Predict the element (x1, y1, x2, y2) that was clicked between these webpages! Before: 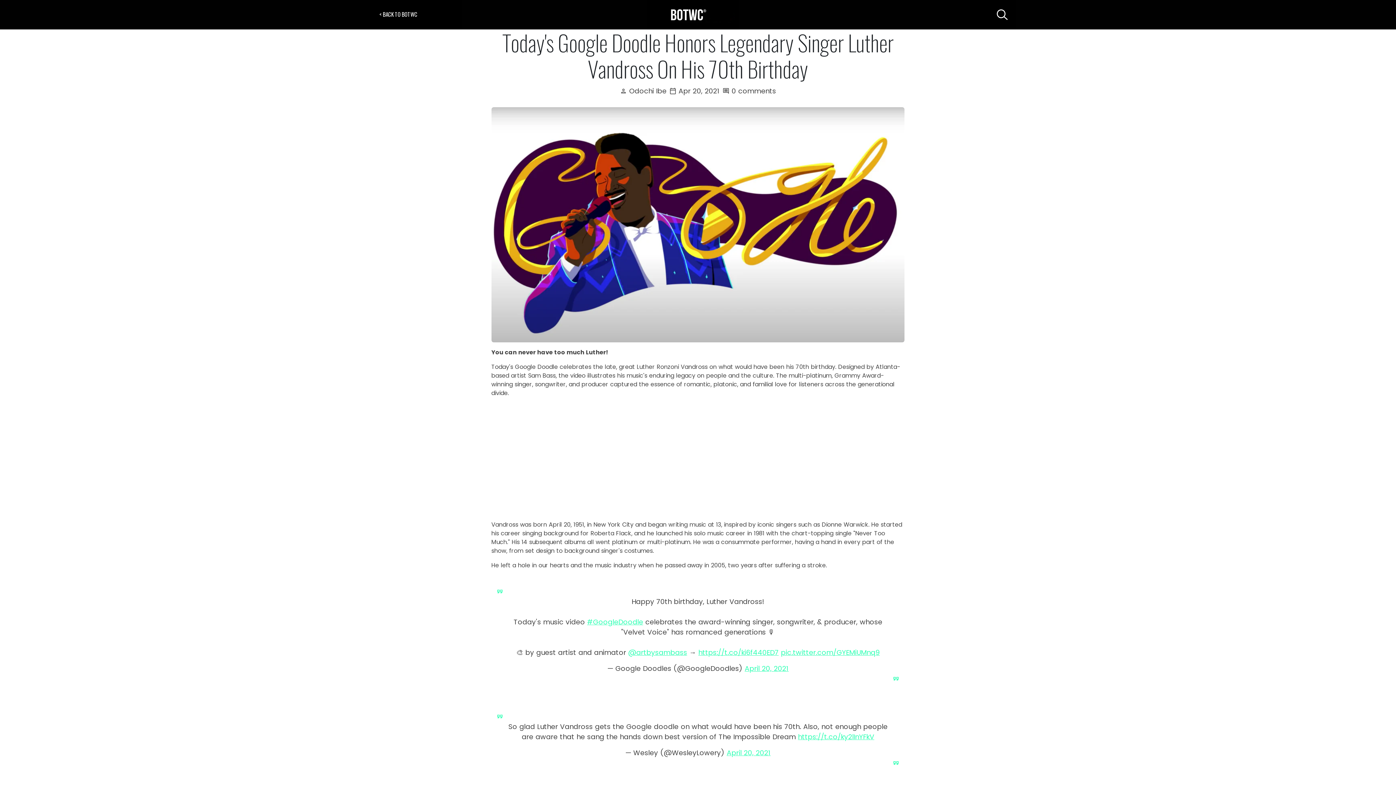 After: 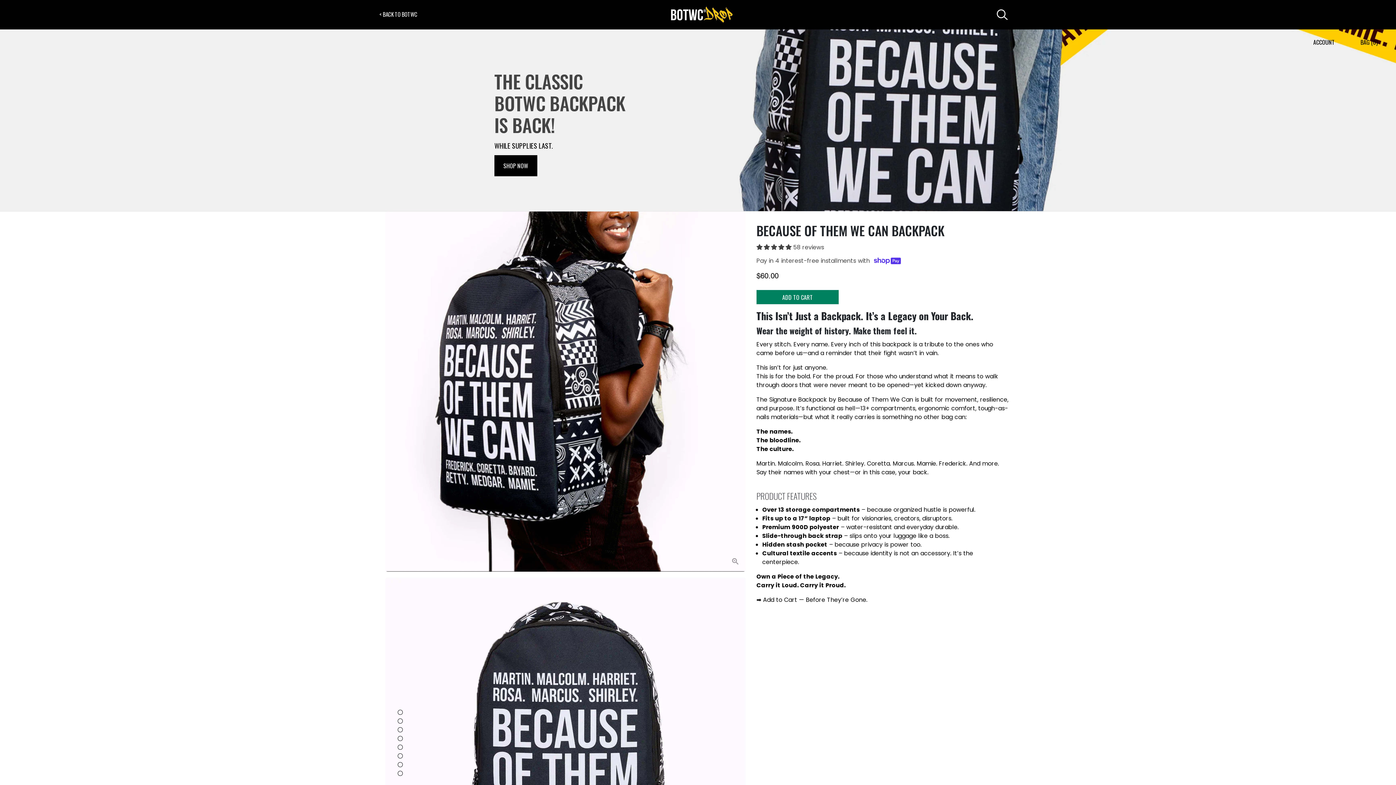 Action: bbox: (664, 0, 737, 29)